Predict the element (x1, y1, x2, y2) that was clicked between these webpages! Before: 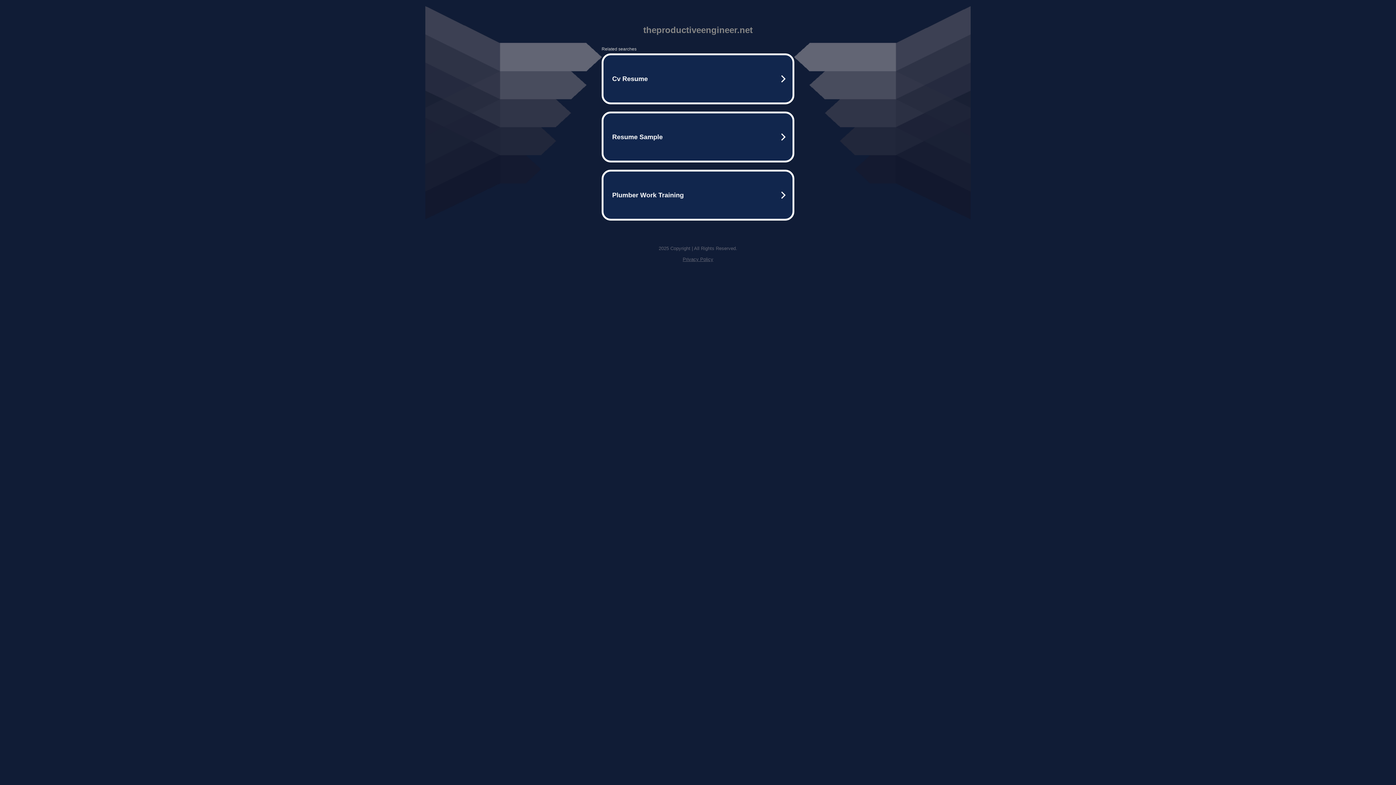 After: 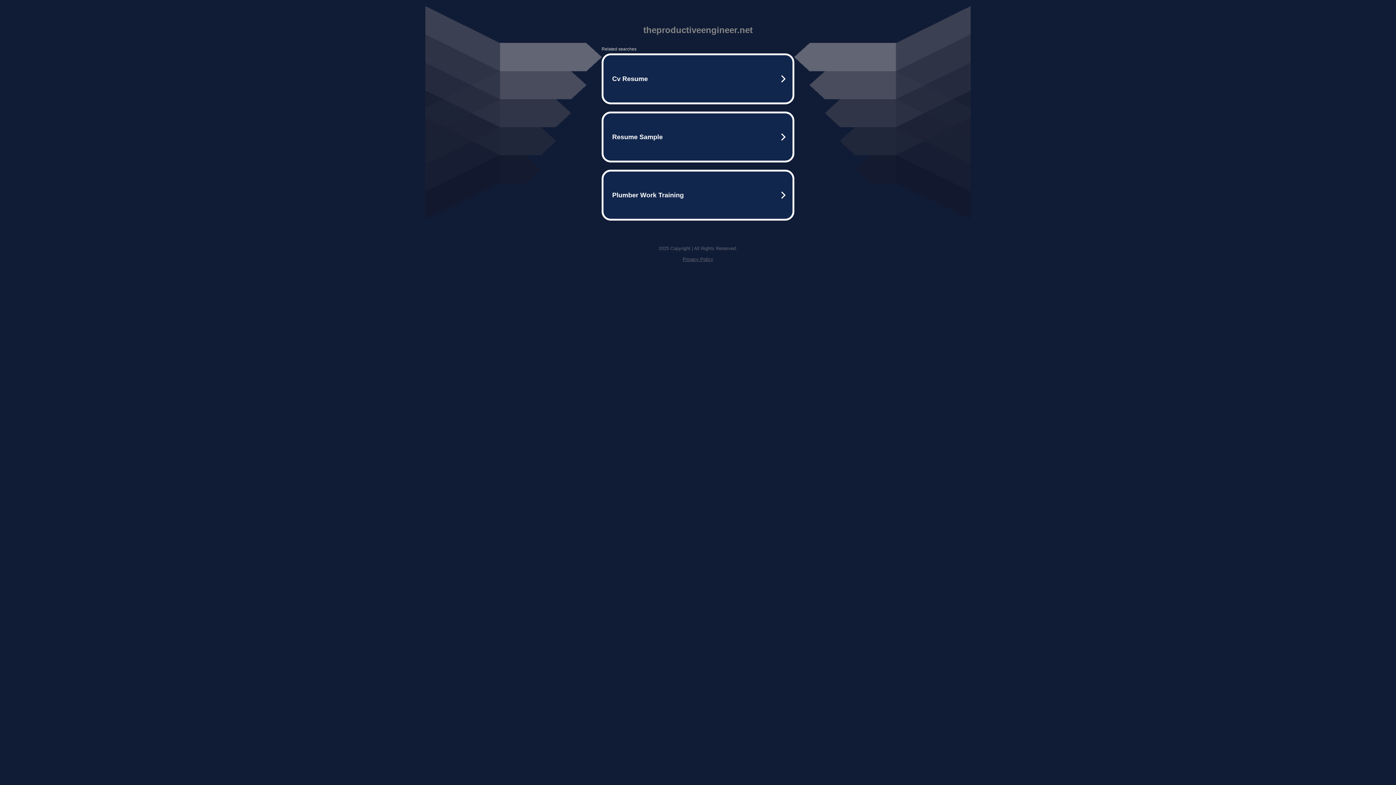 Action: label: Privacy Policy bbox: (682, 256, 713, 262)